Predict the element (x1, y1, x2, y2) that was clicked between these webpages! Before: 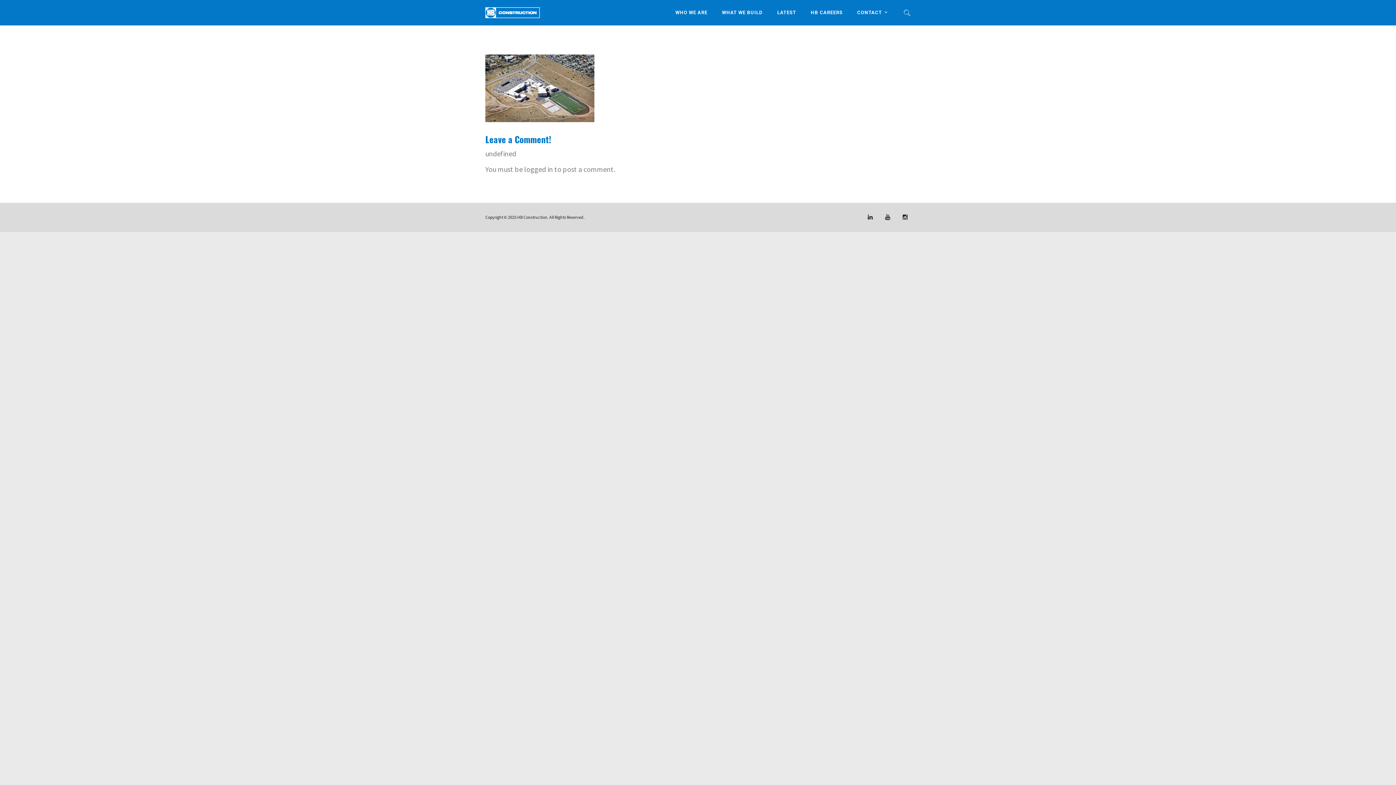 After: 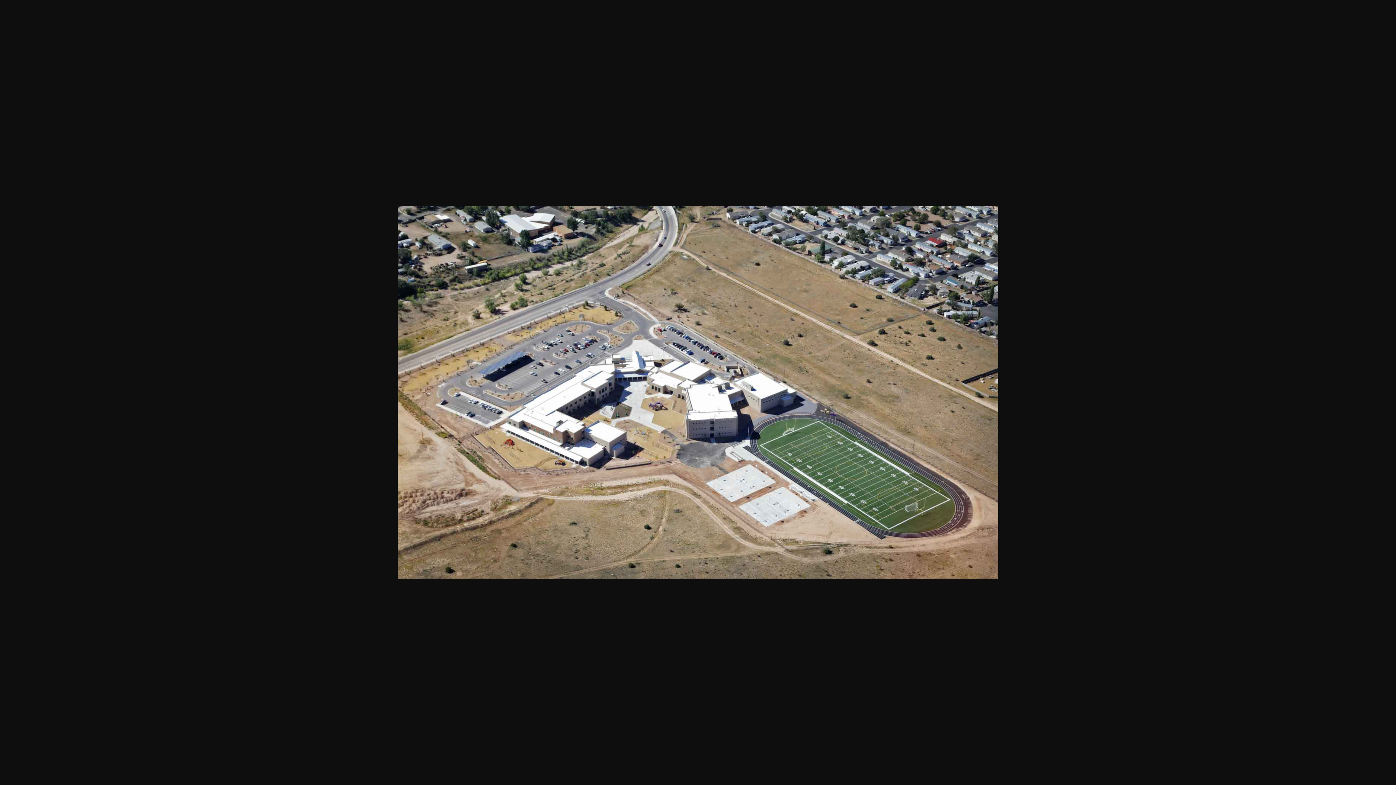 Action: bbox: (485, 54, 594, 63)